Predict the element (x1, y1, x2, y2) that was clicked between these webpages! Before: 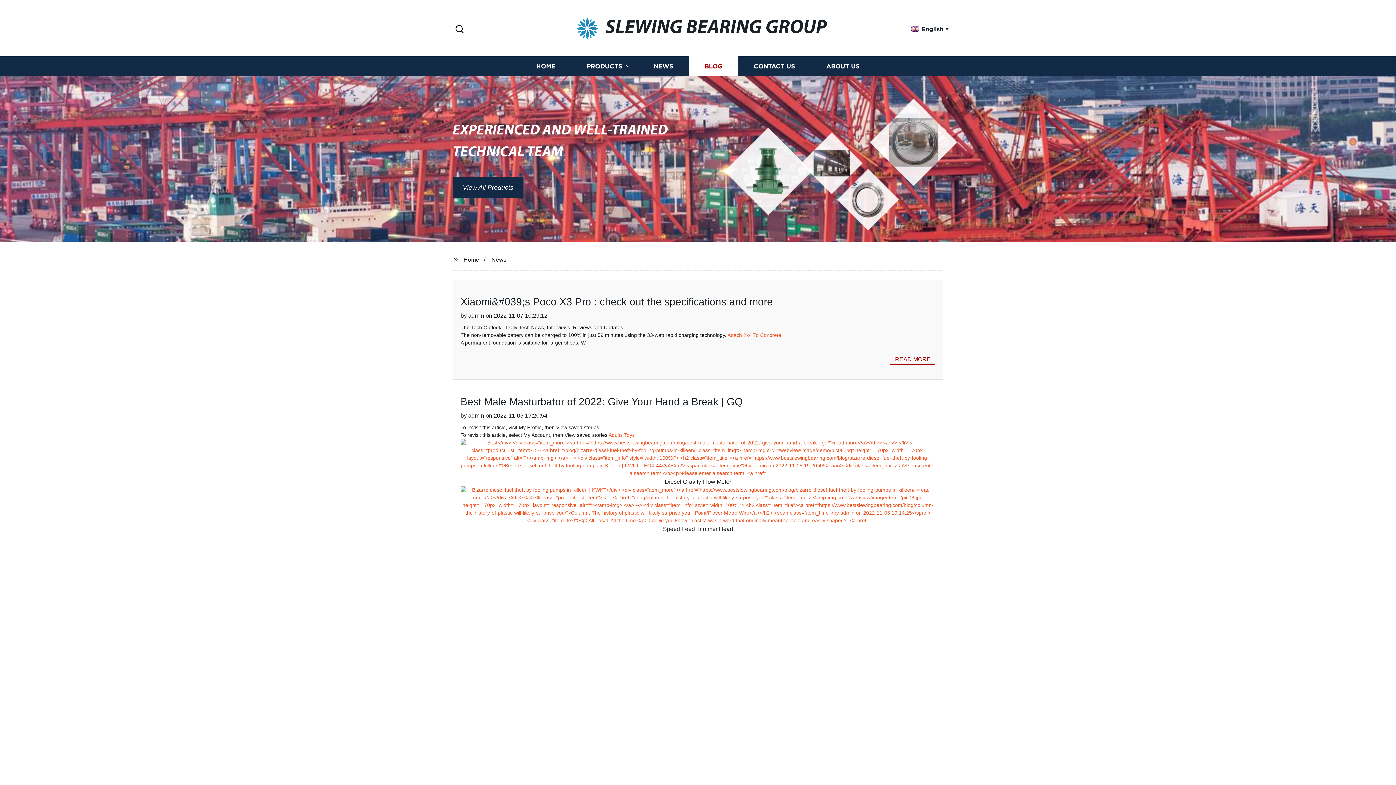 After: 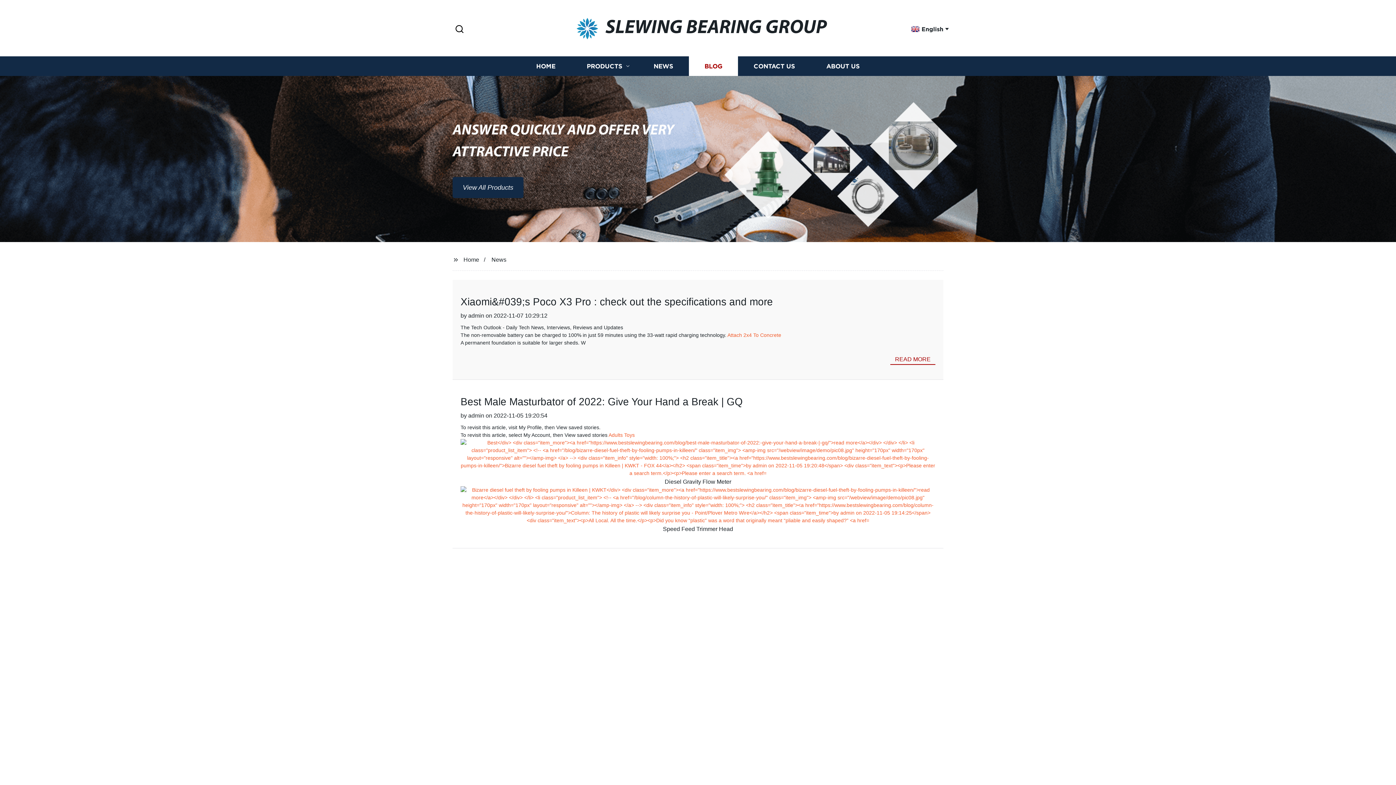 Action: bbox: (608, 432, 634, 438) label: Adults Toys